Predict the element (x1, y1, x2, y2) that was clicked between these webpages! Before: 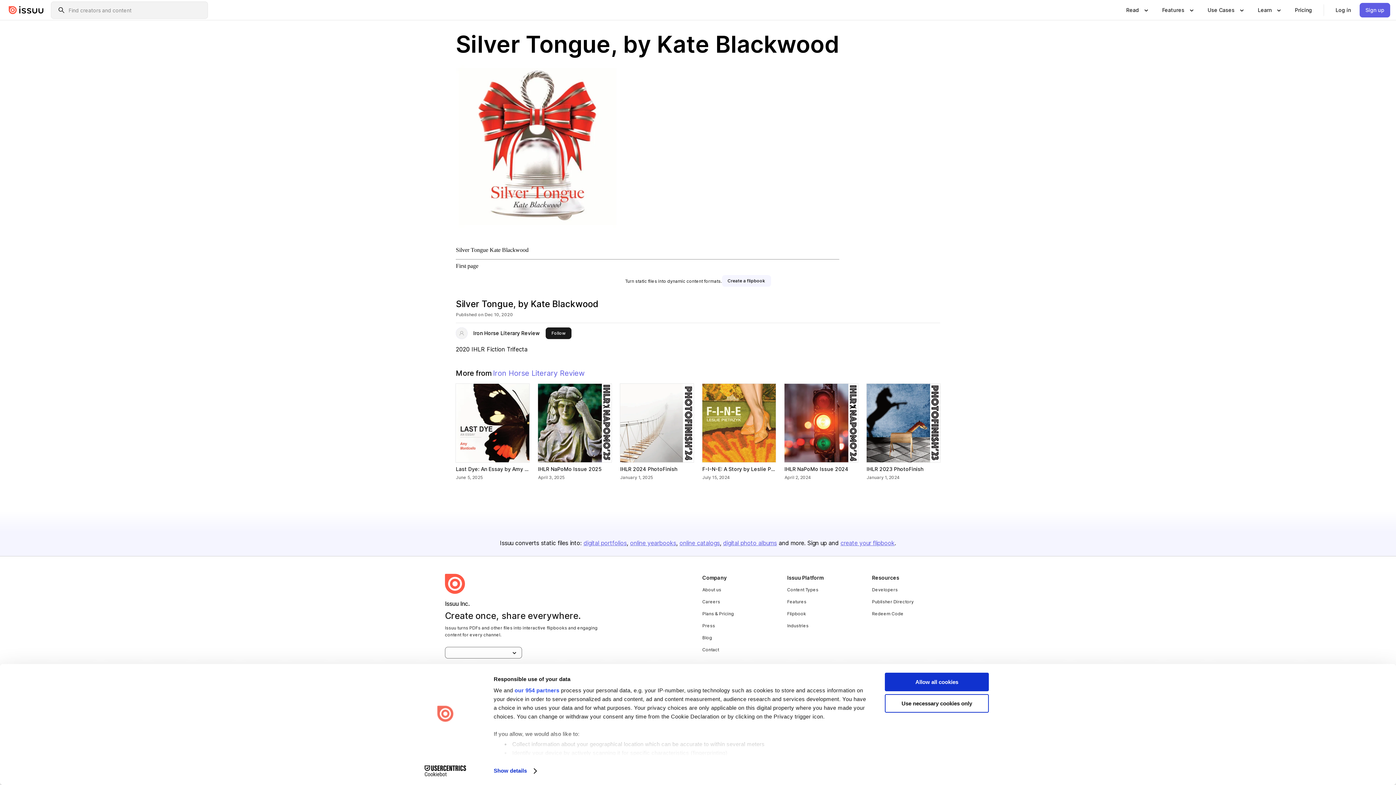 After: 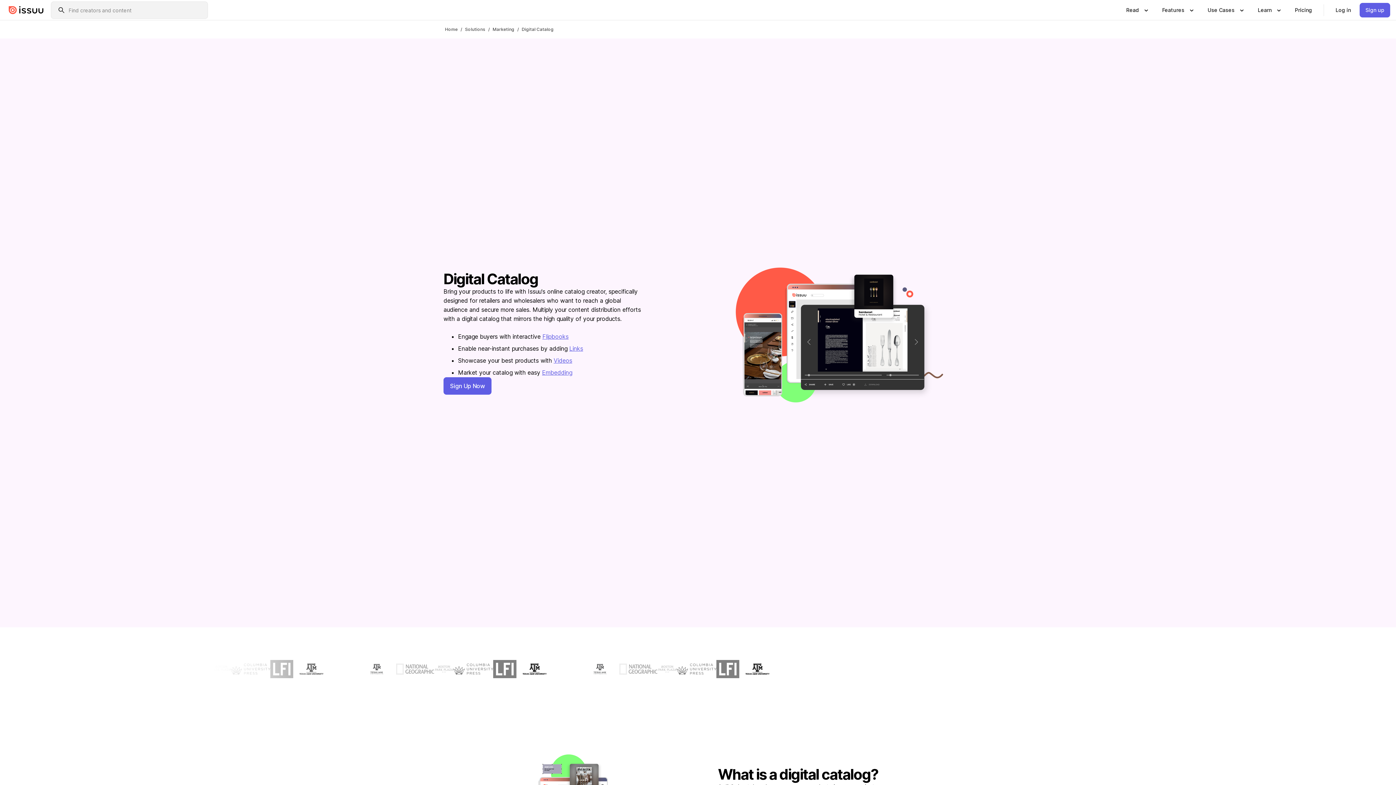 Action: bbox: (679, 539, 720, 547) label: online catalogs